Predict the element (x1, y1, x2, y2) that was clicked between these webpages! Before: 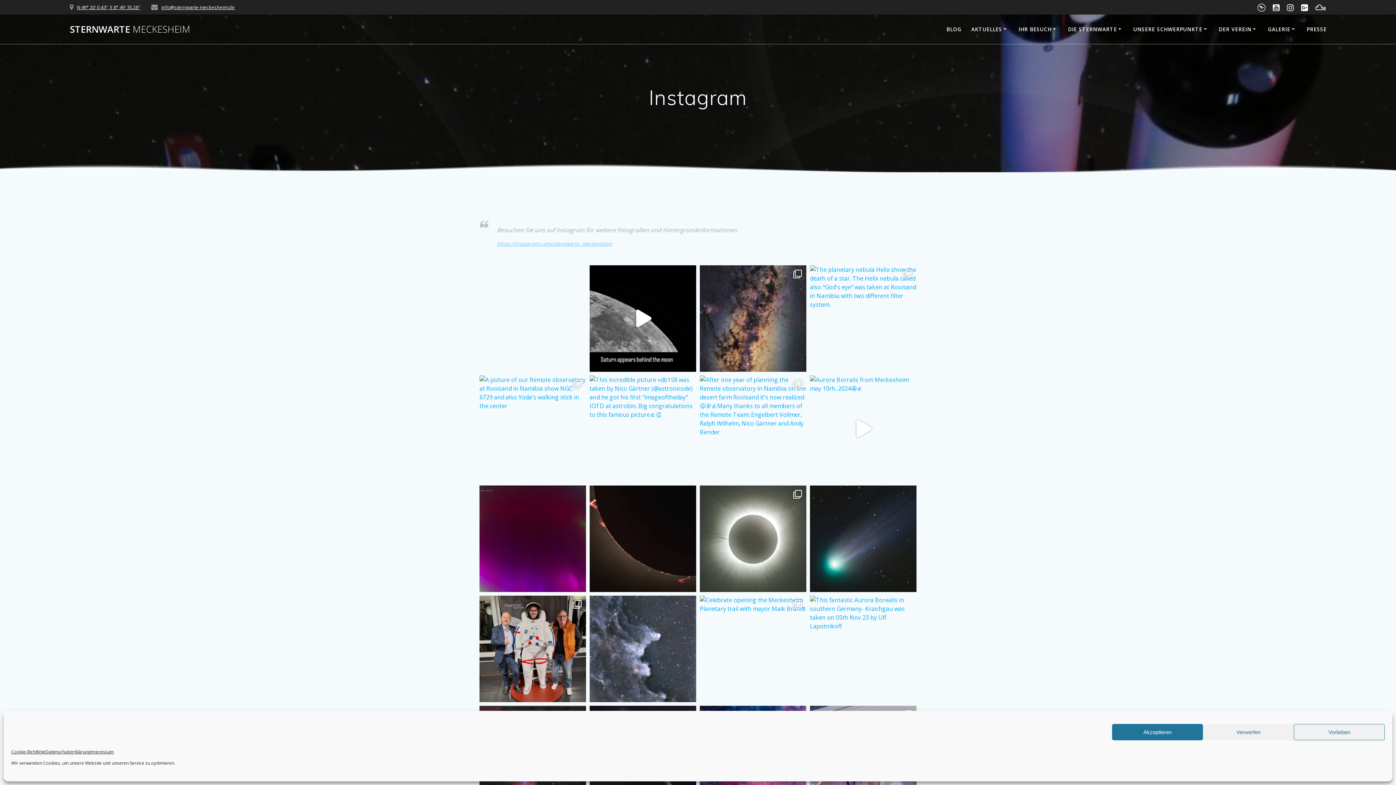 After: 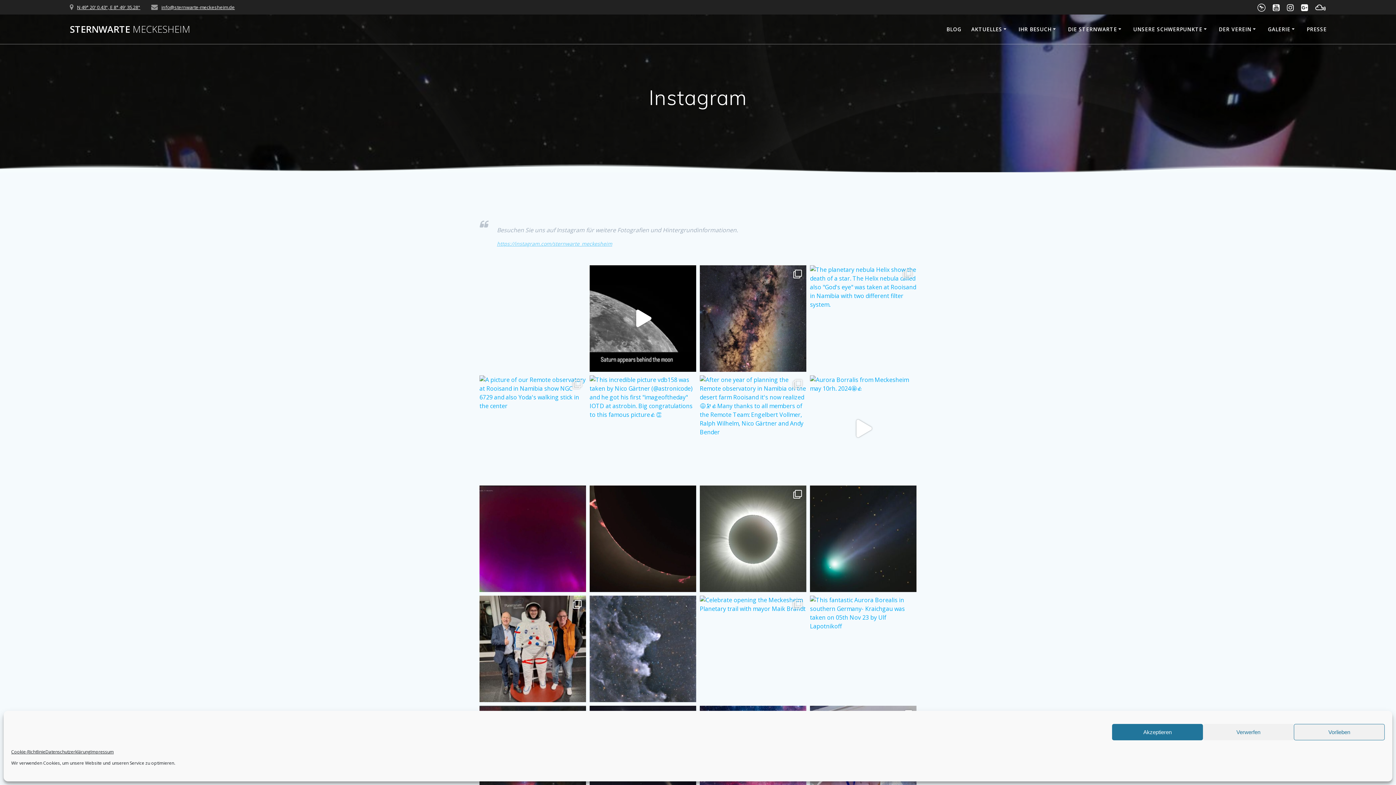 Action: bbox: (1269, 2, 1283, 12)